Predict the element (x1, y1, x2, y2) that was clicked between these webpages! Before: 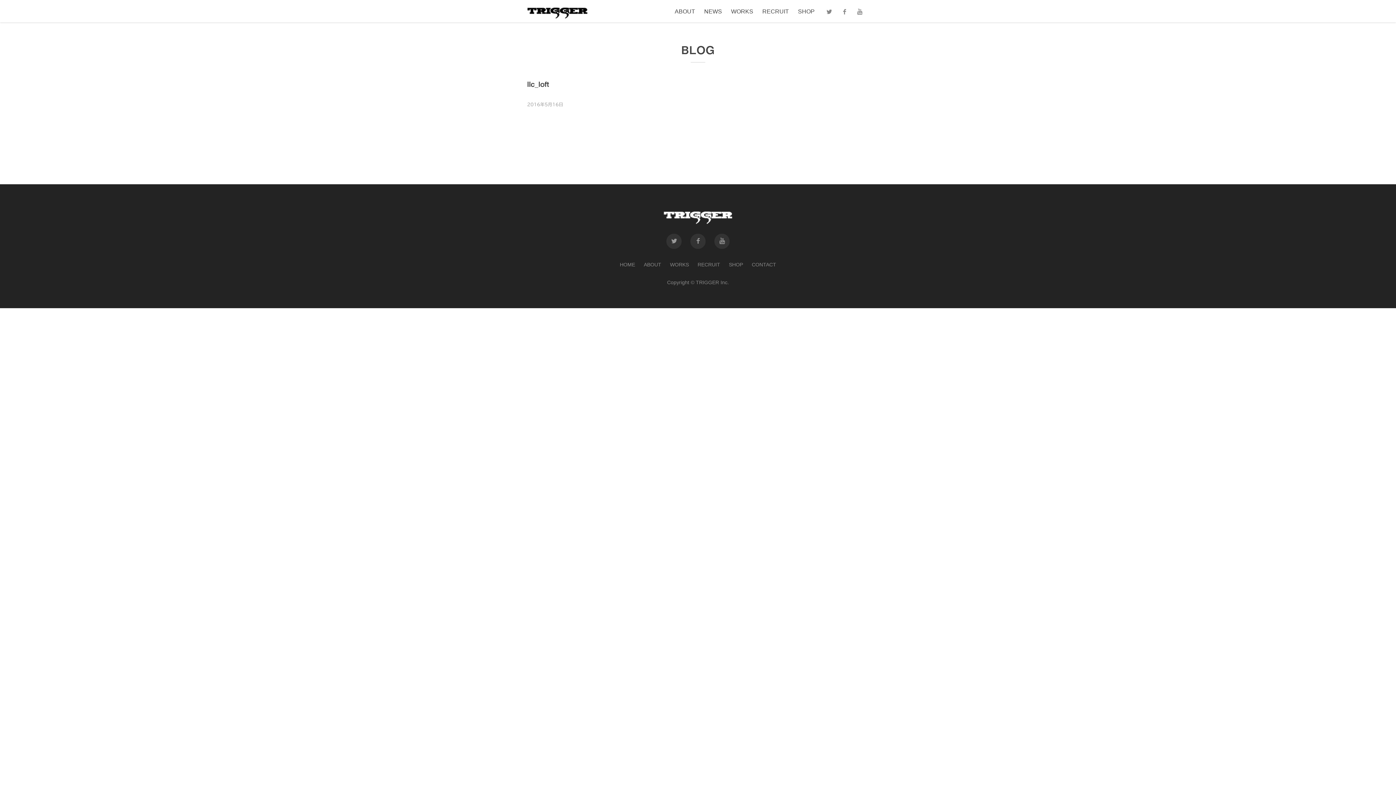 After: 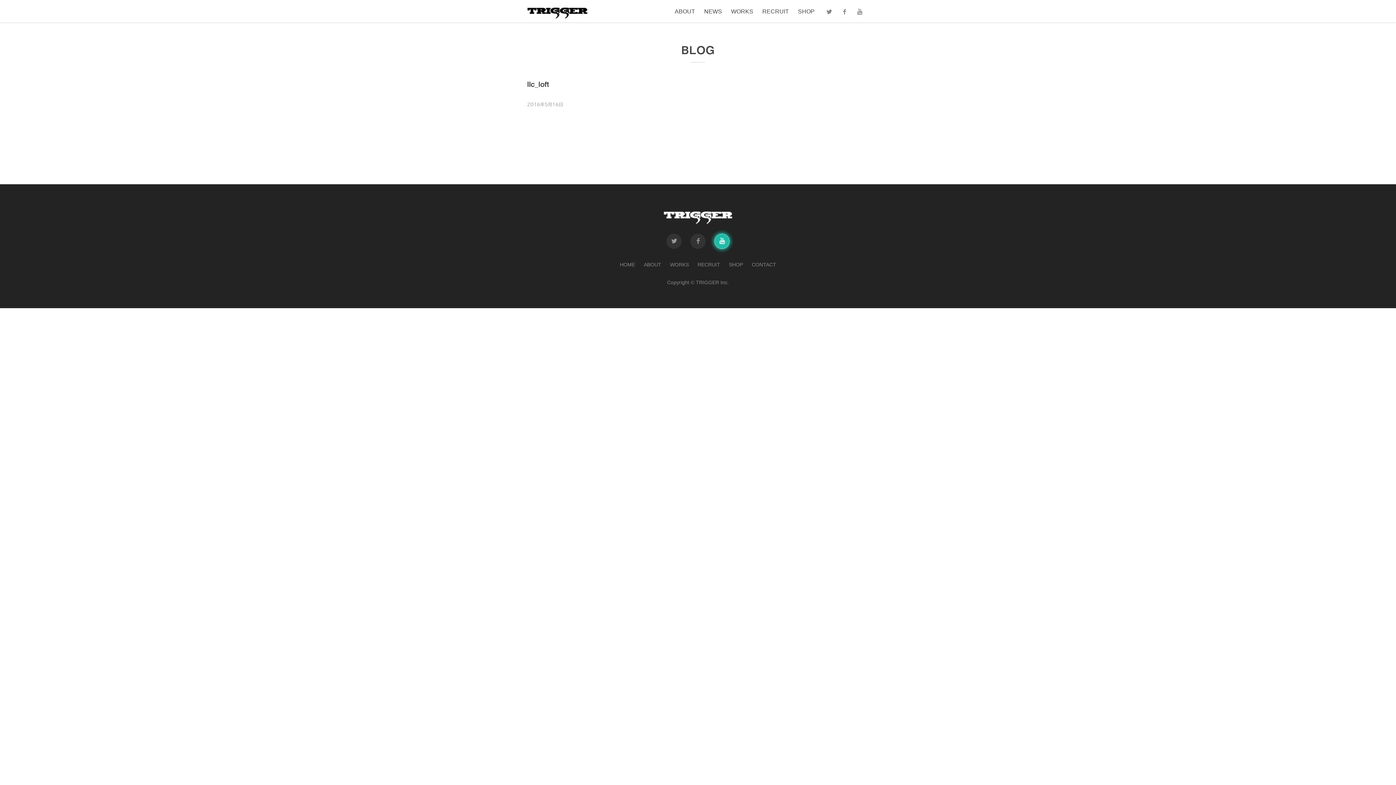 Action: bbox: (714, 233, 729, 249)